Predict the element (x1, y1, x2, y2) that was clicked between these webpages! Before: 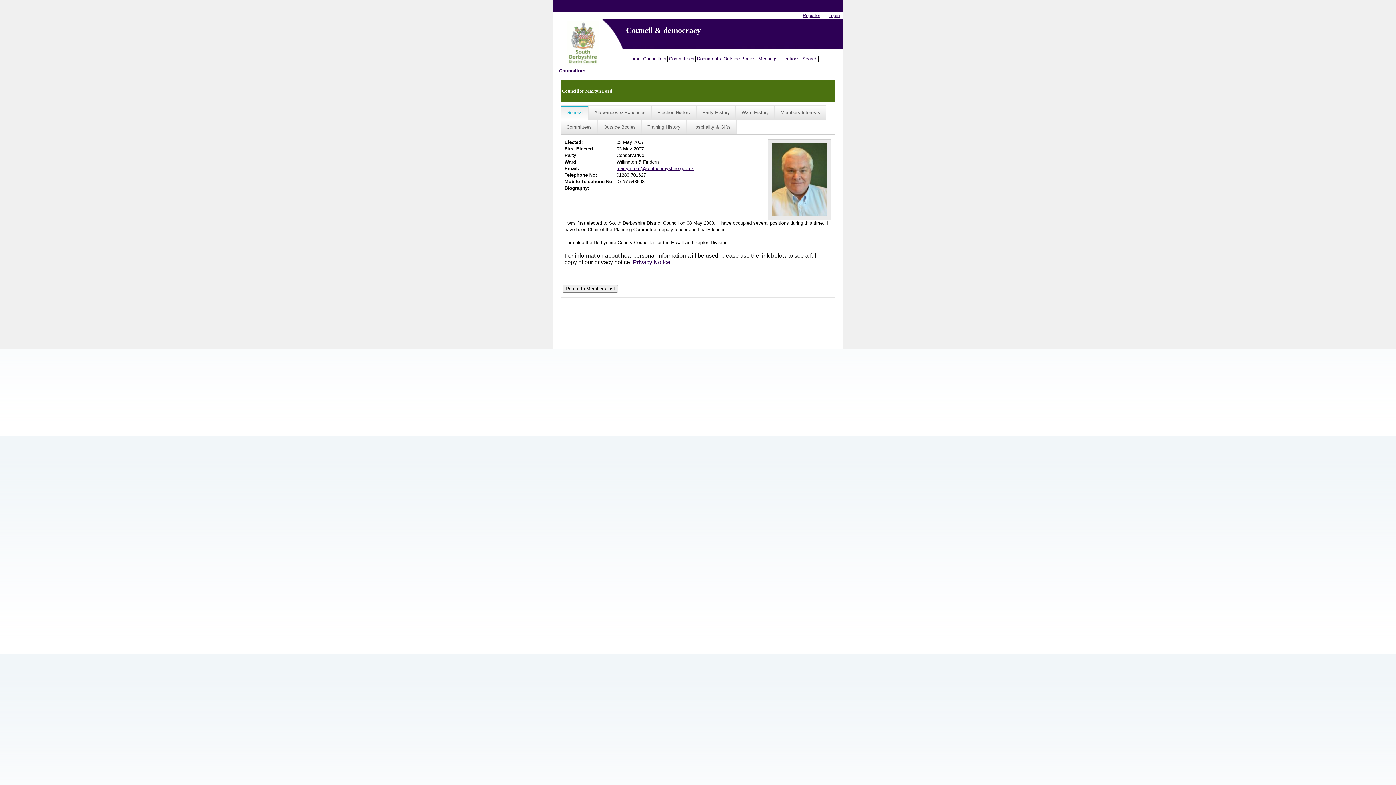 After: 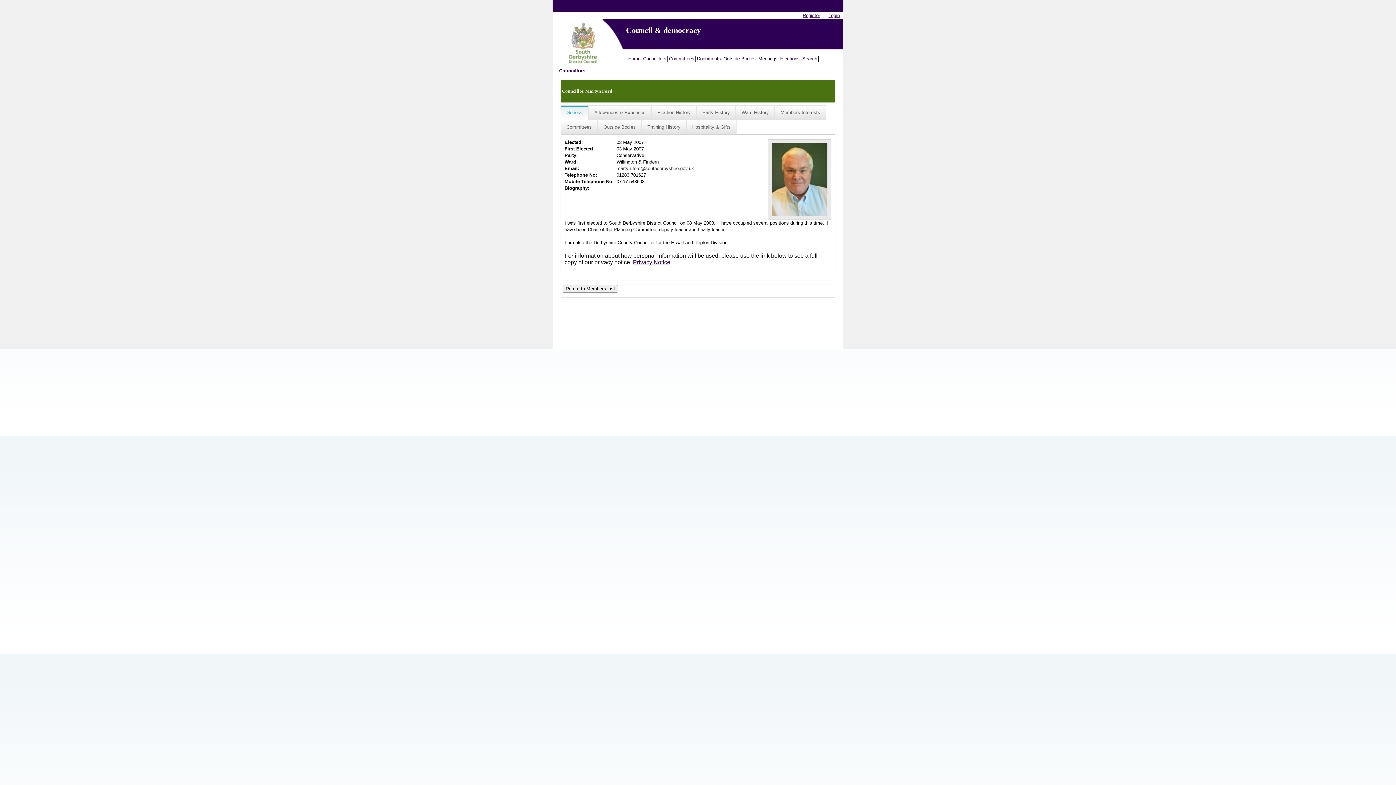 Action: label: martyn.ford@southderbyshire.gov.uk bbox: (616, 165, 694, 171)